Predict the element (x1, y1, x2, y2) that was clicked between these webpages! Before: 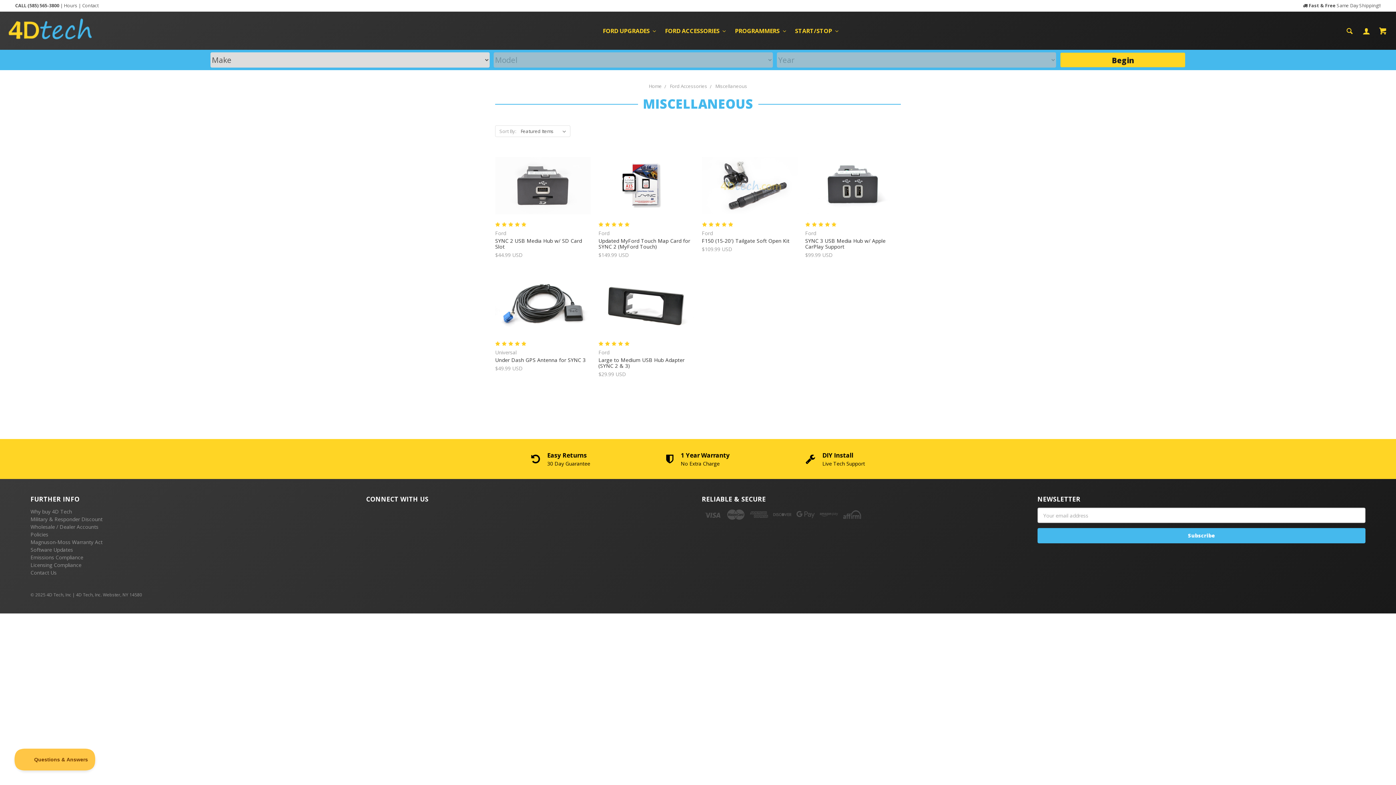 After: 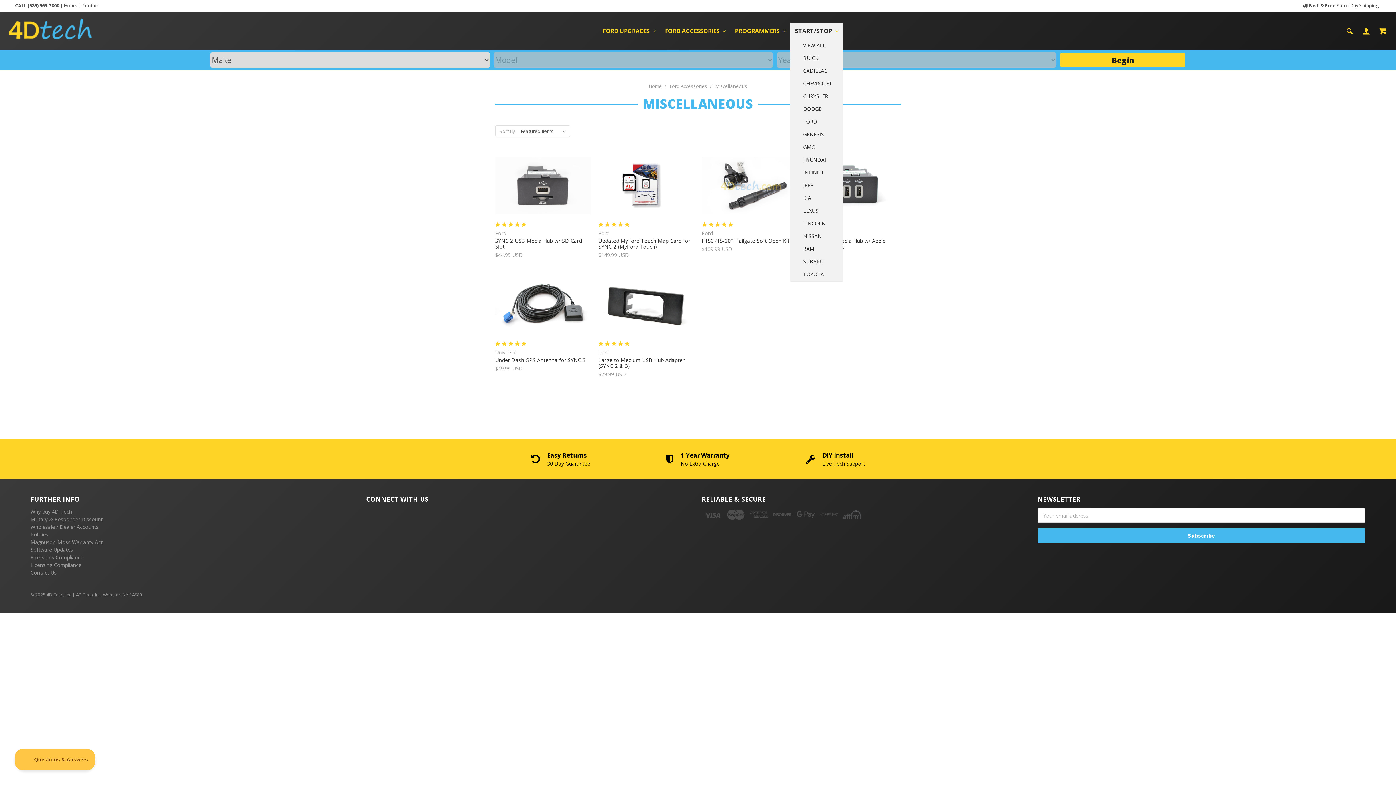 Action: bbox: (790, 22, 843, 38) label: START/STOP 